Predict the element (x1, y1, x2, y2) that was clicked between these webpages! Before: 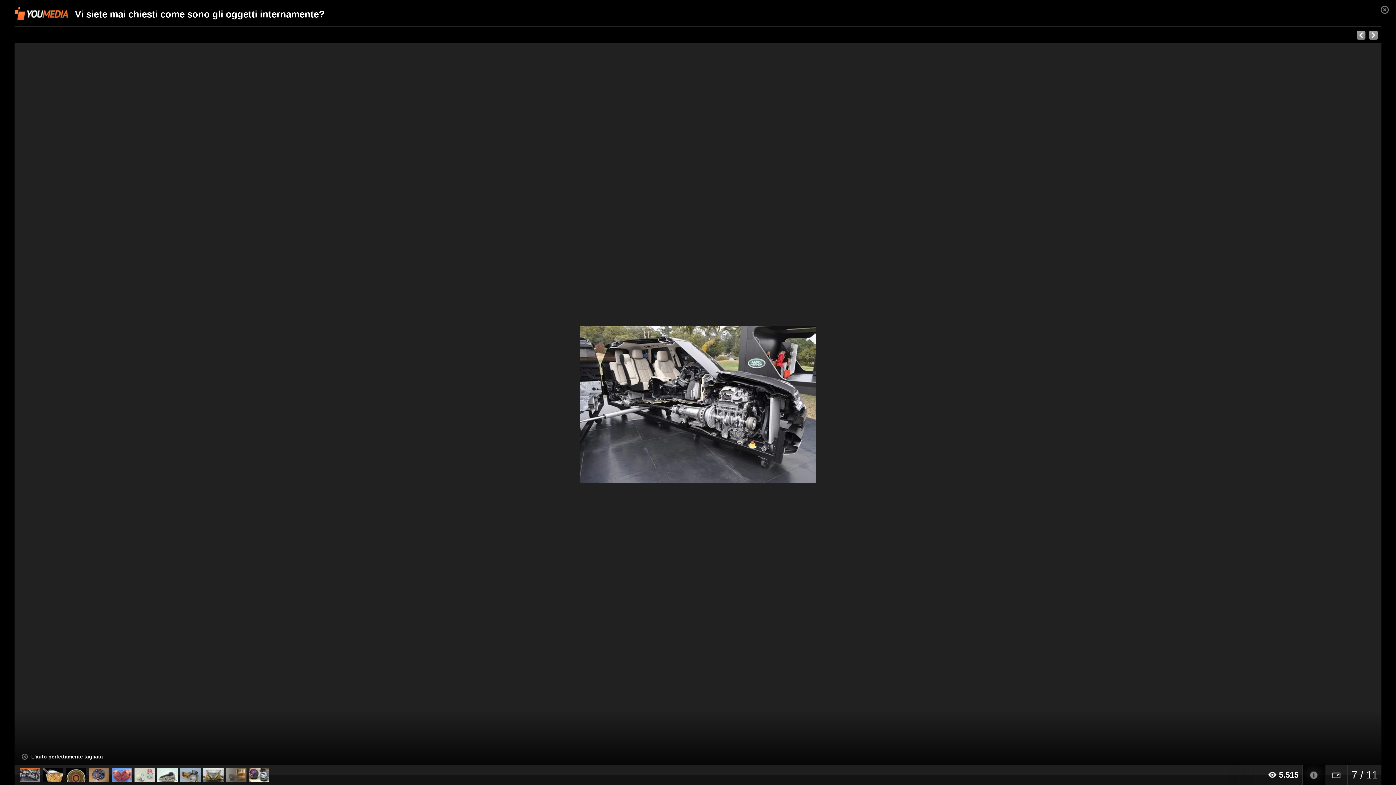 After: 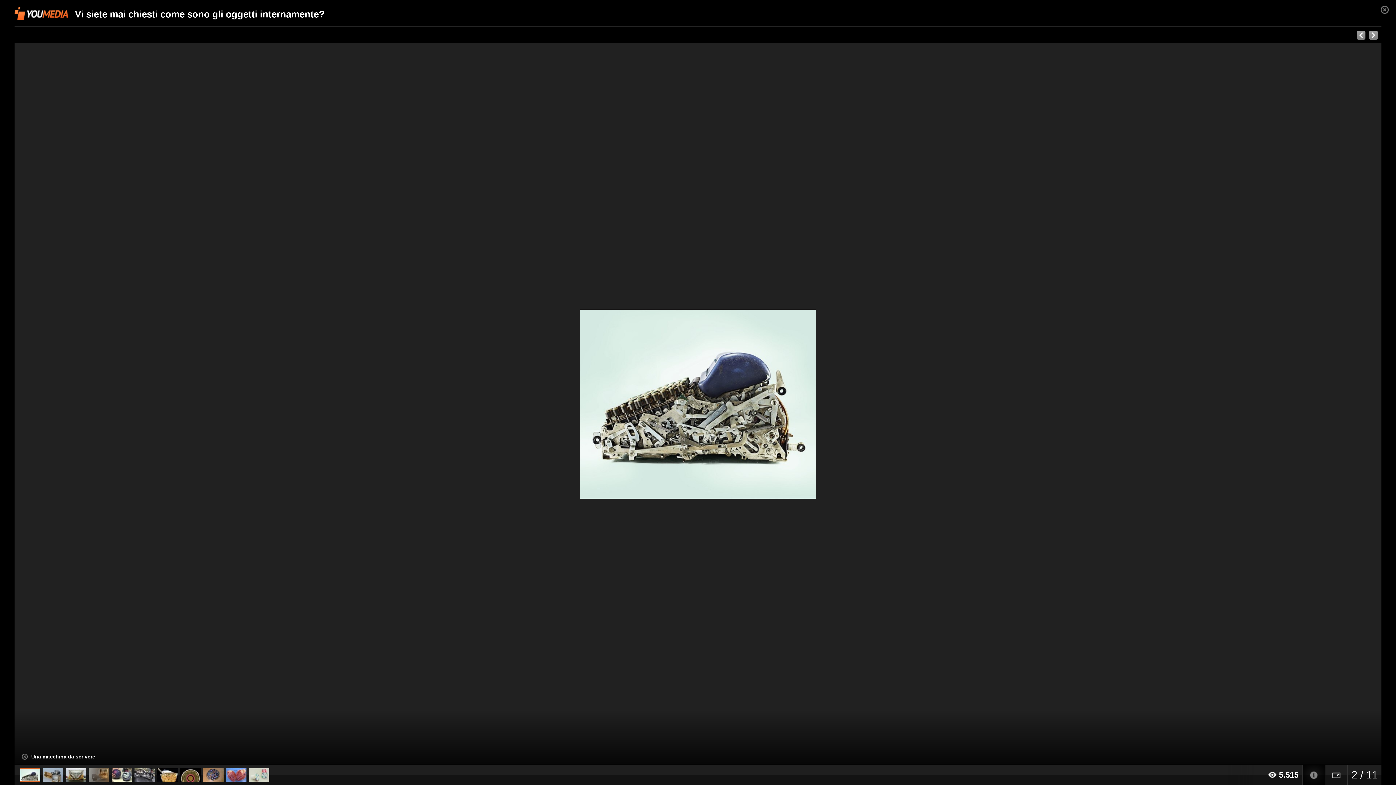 Action: bbox: (157, 768, 177, 782)